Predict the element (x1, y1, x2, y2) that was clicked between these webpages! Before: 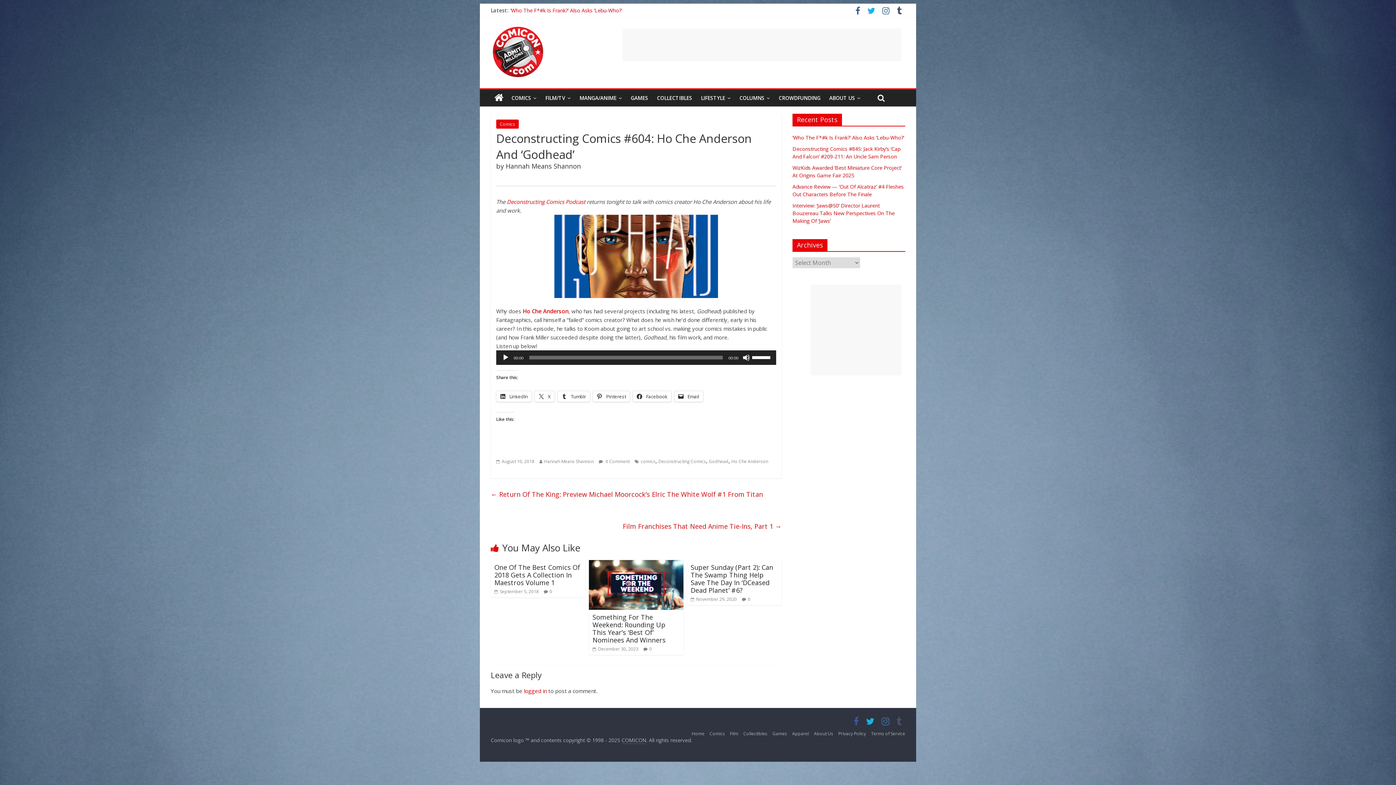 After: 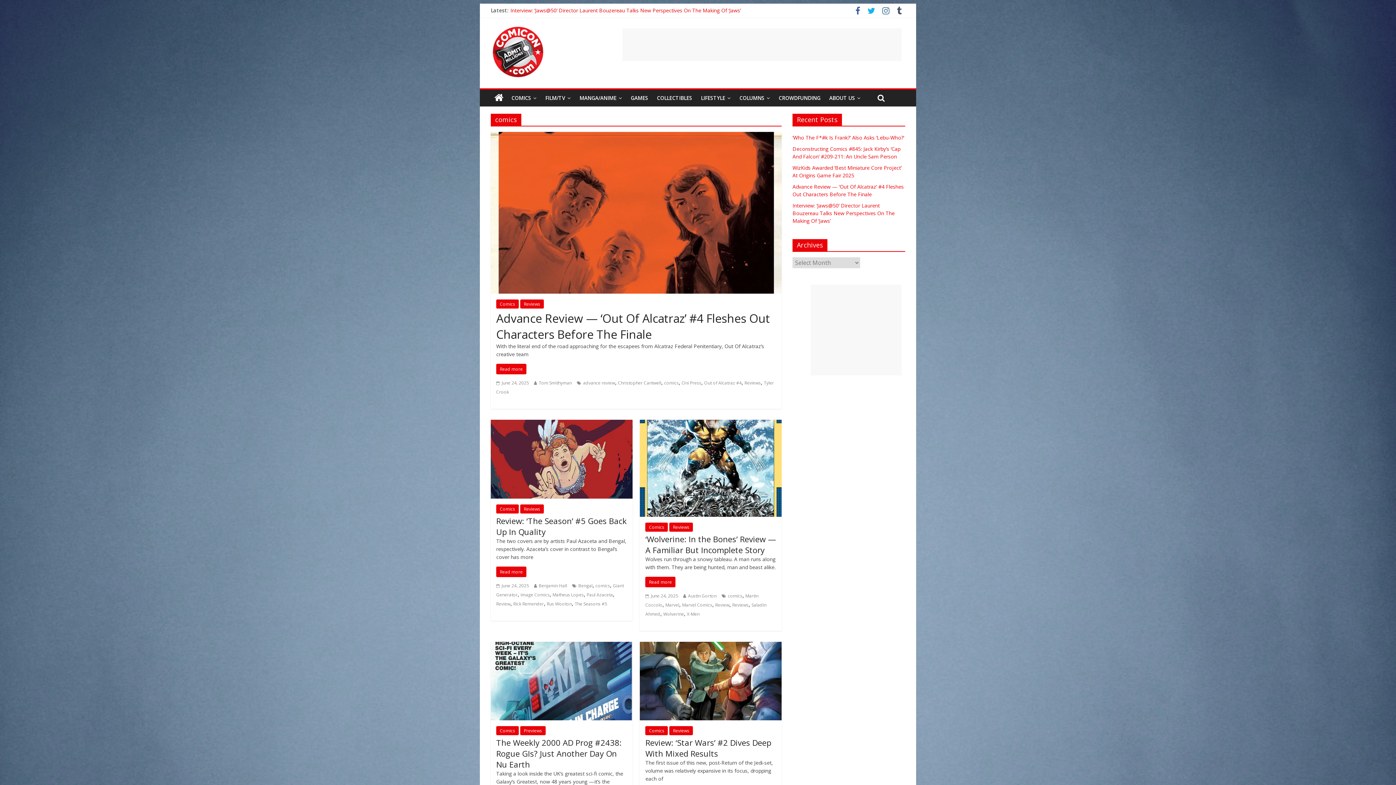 Action: label: comics bbox: (641, 458, 655, 464)